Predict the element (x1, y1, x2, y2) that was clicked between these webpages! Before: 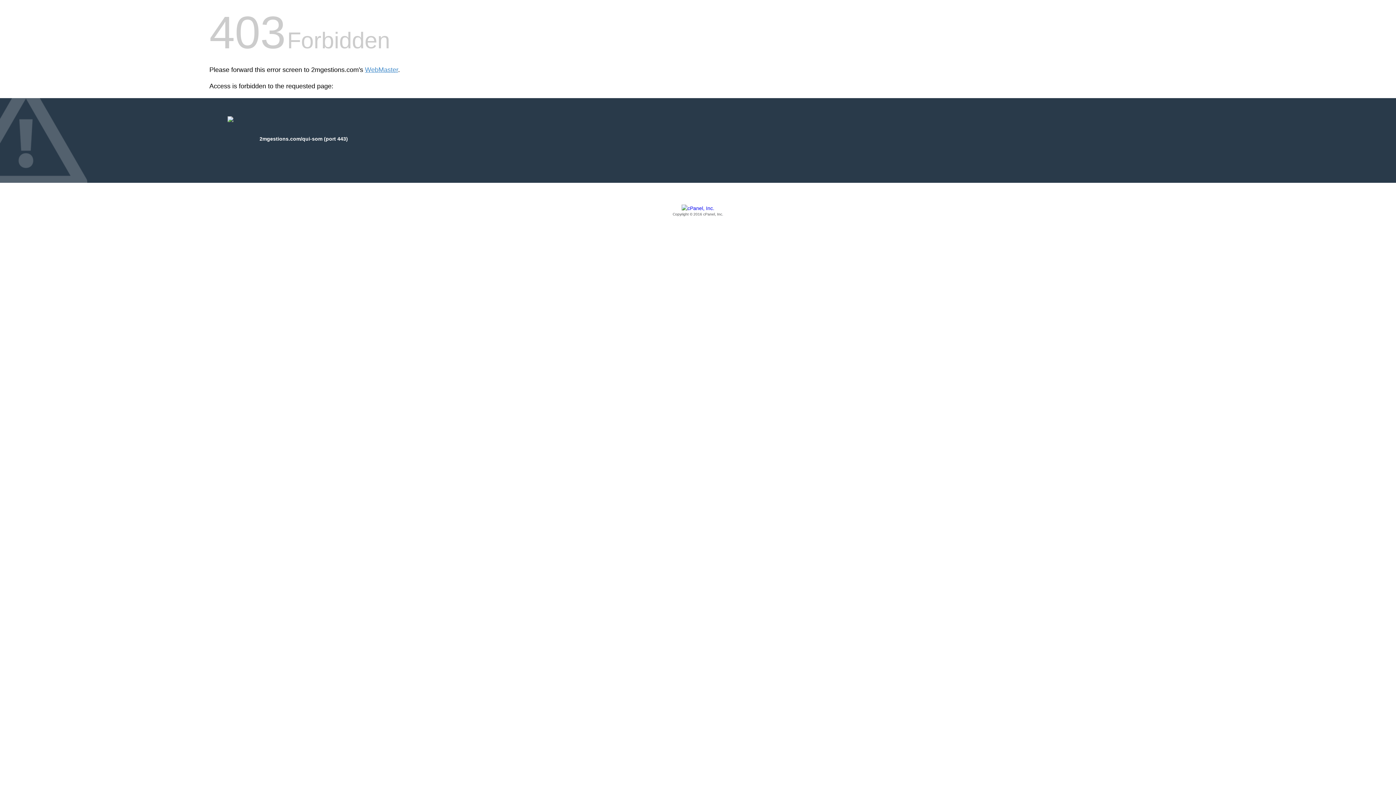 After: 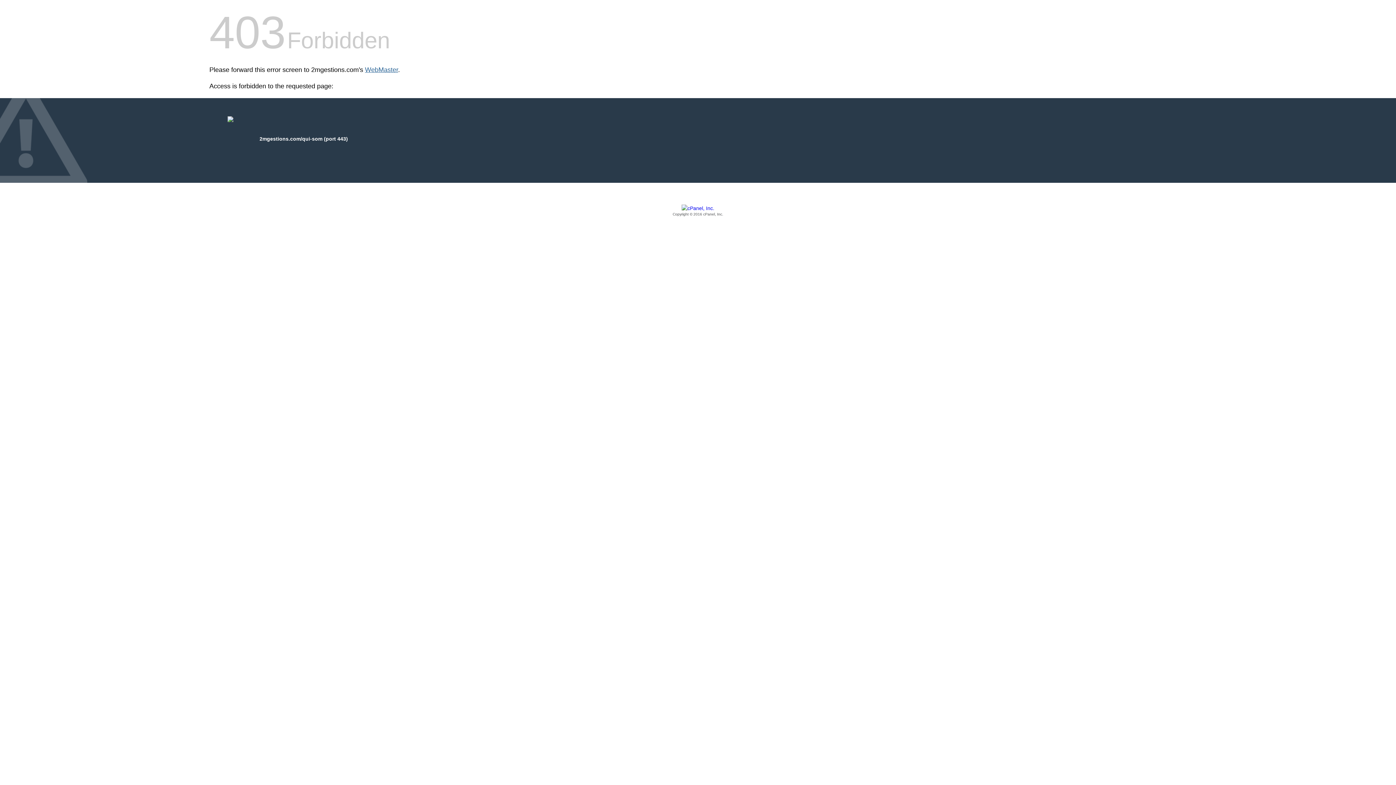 Action: label: WebMaster bbox: (365, 66, 398, 73)